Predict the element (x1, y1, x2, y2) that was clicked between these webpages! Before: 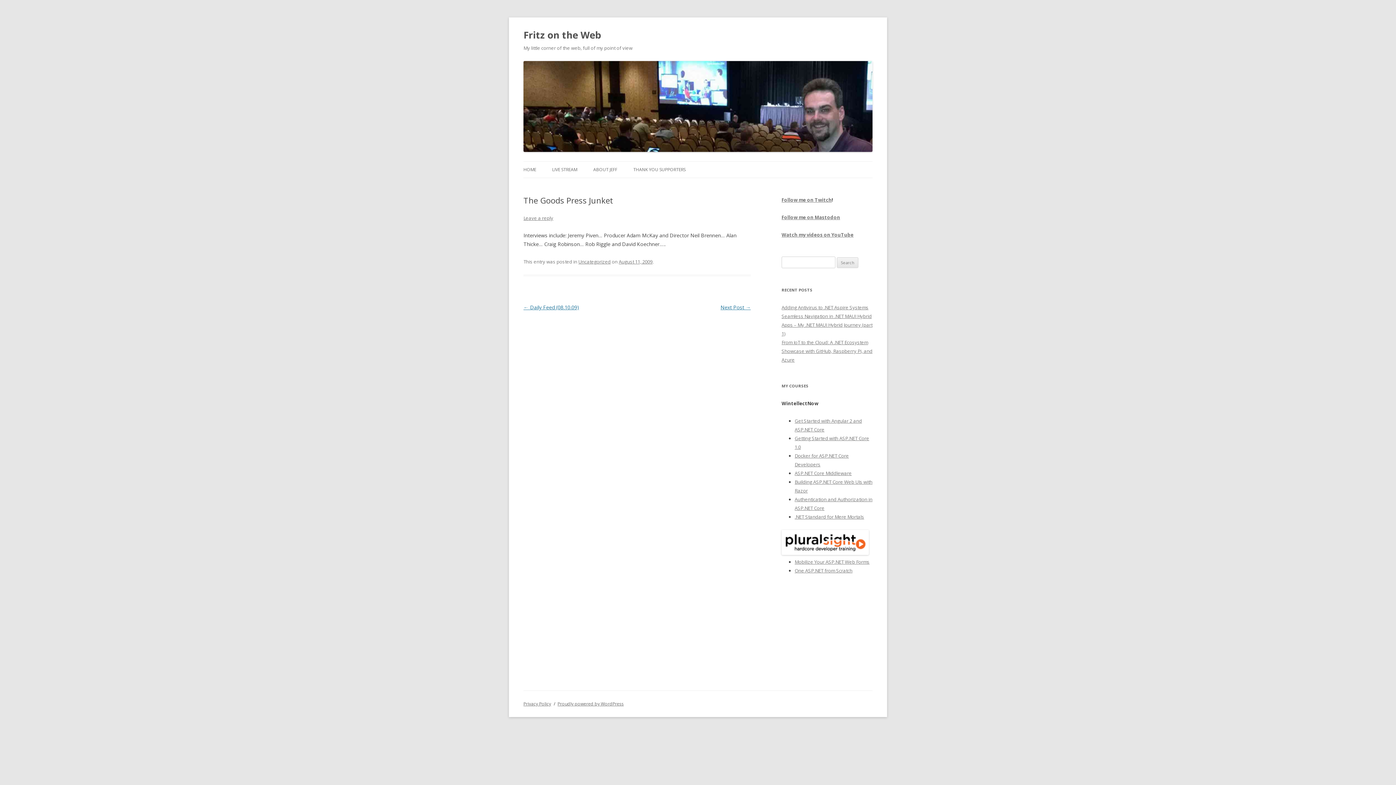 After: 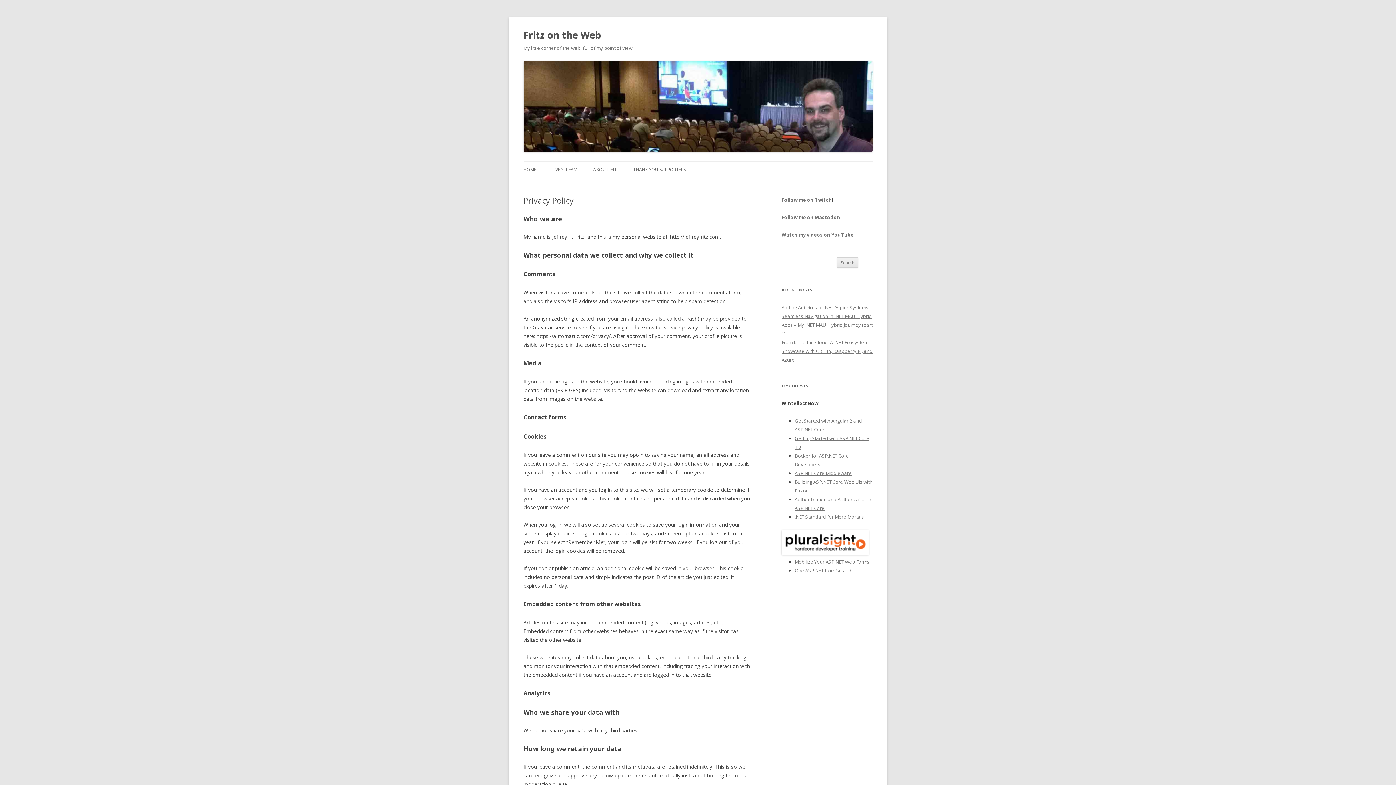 Action: bbox: (523, 701, 551, 707) label: Privacy Policy